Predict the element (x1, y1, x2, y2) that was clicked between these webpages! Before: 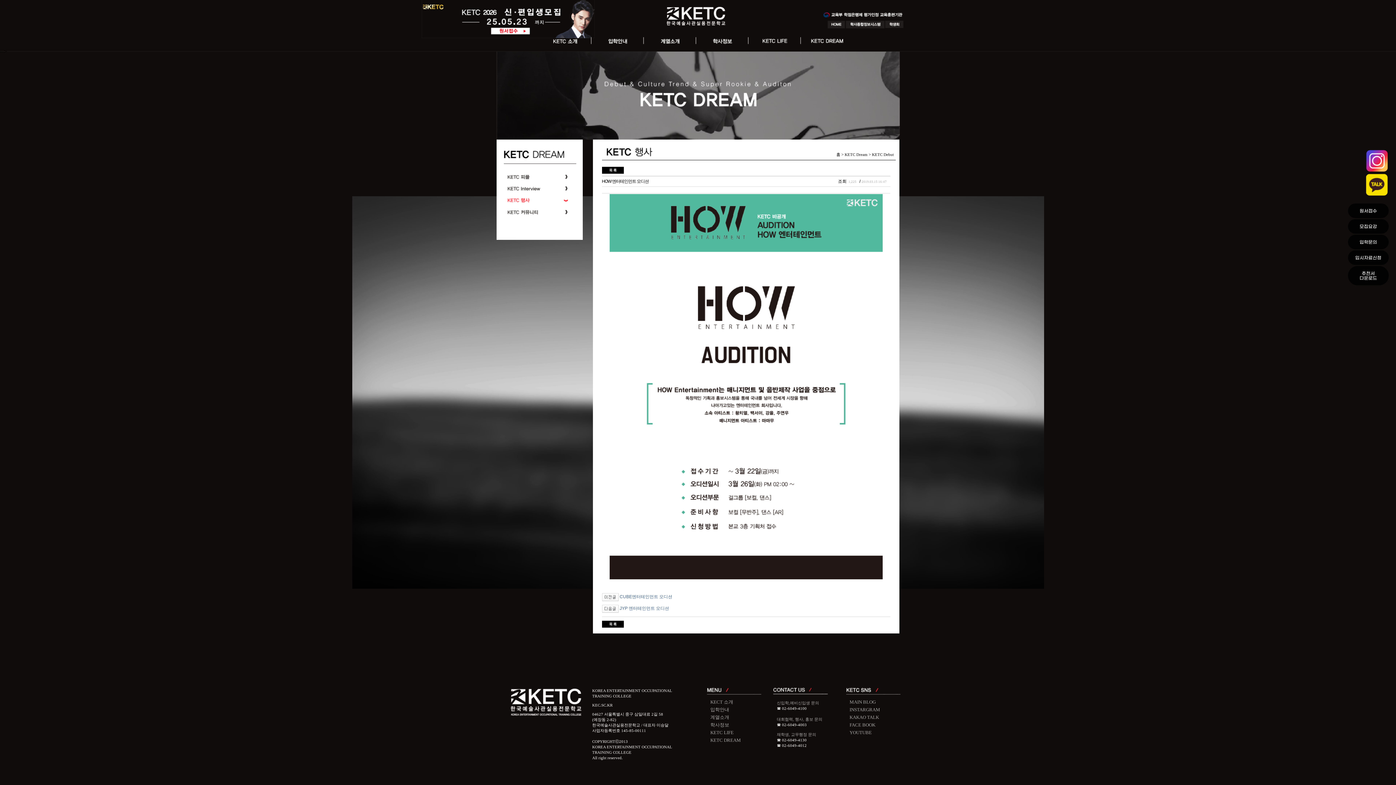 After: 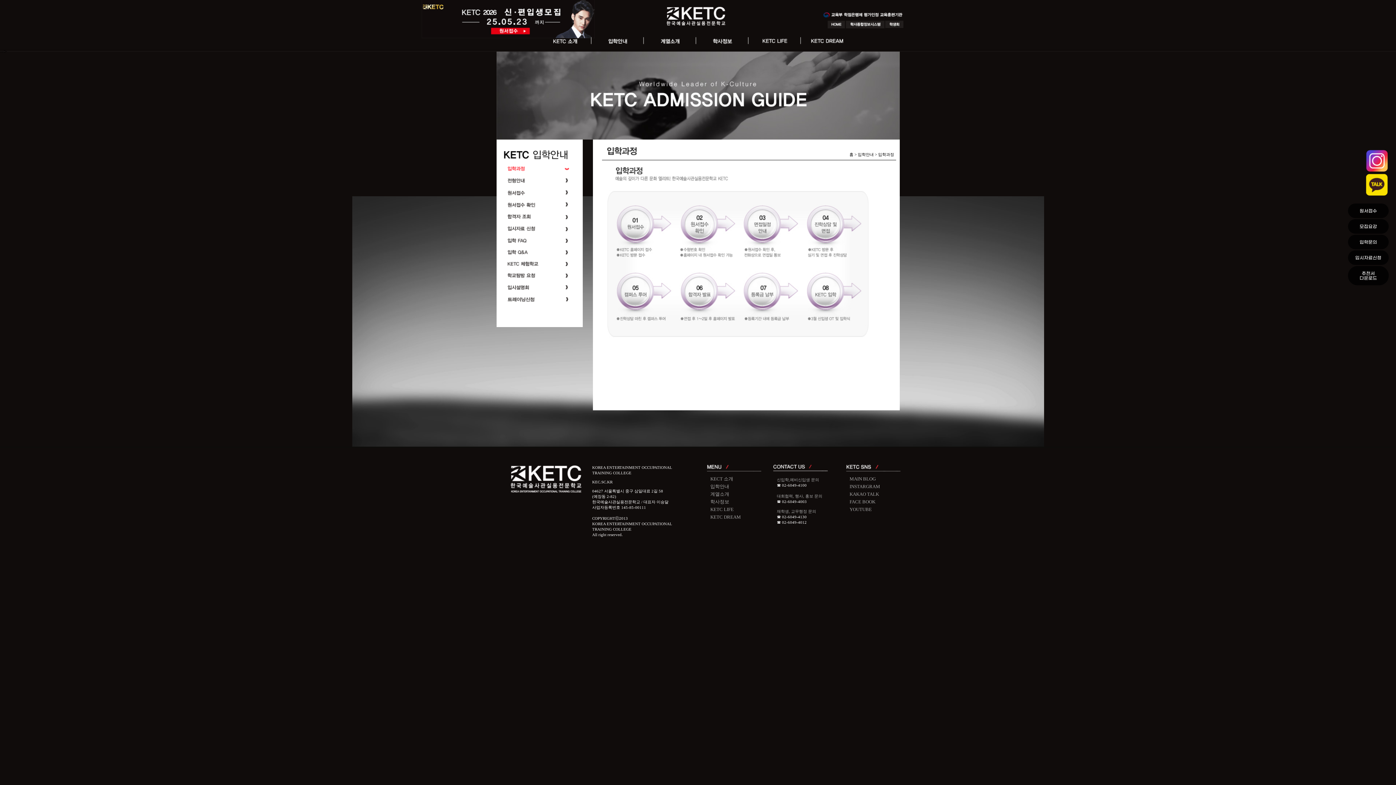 Action: bbox: (608, 33, 627, 49)